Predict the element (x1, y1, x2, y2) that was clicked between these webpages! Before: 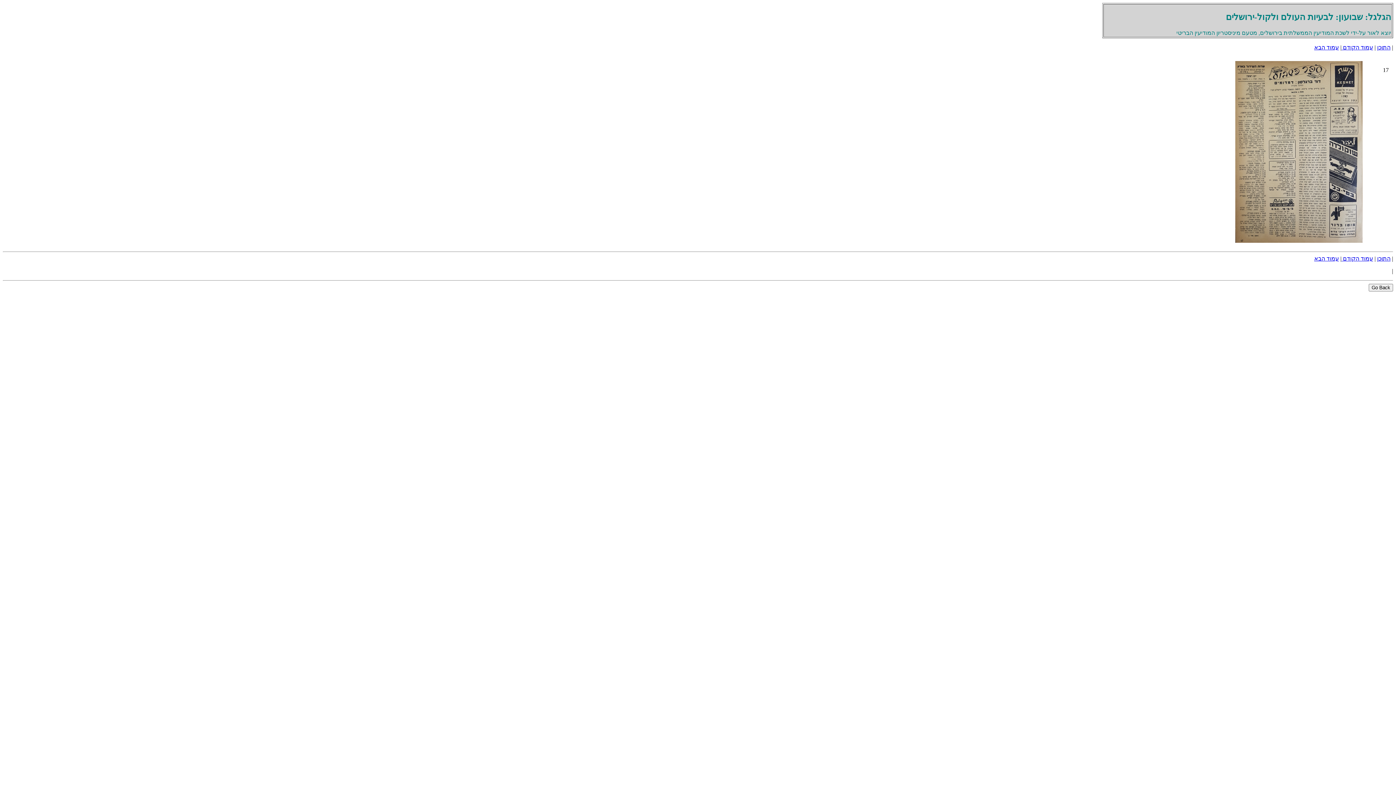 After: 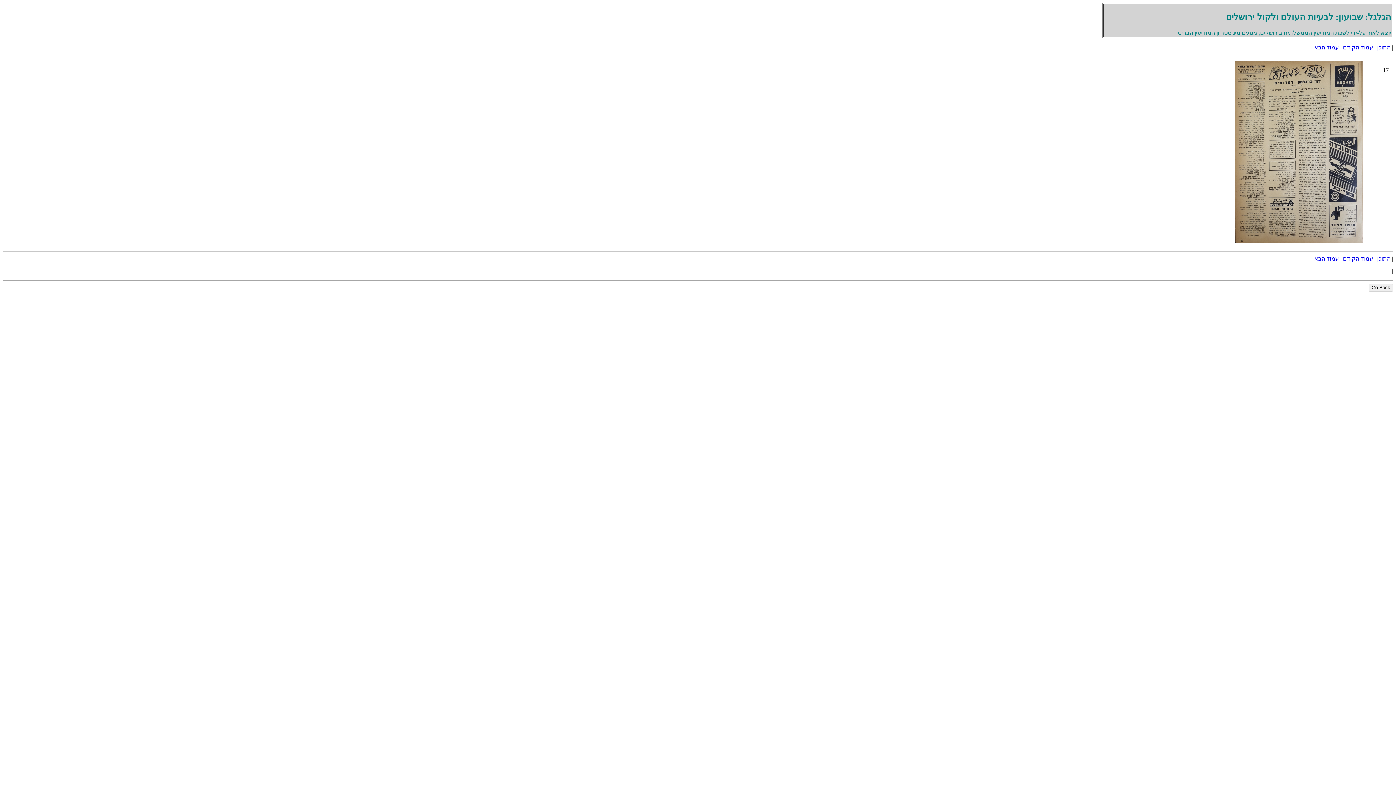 Action: label: התוכן bbox: (1377, 44, 1390, 50)